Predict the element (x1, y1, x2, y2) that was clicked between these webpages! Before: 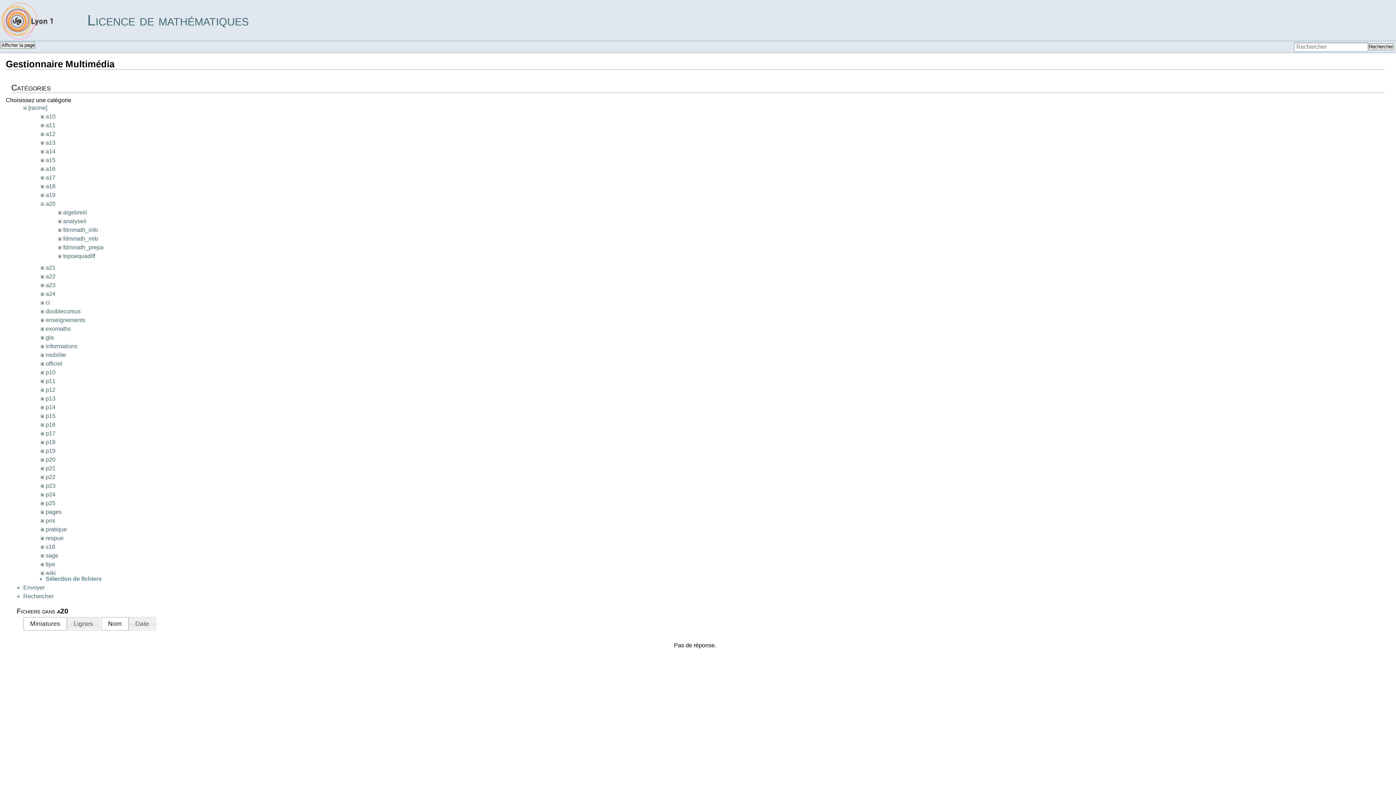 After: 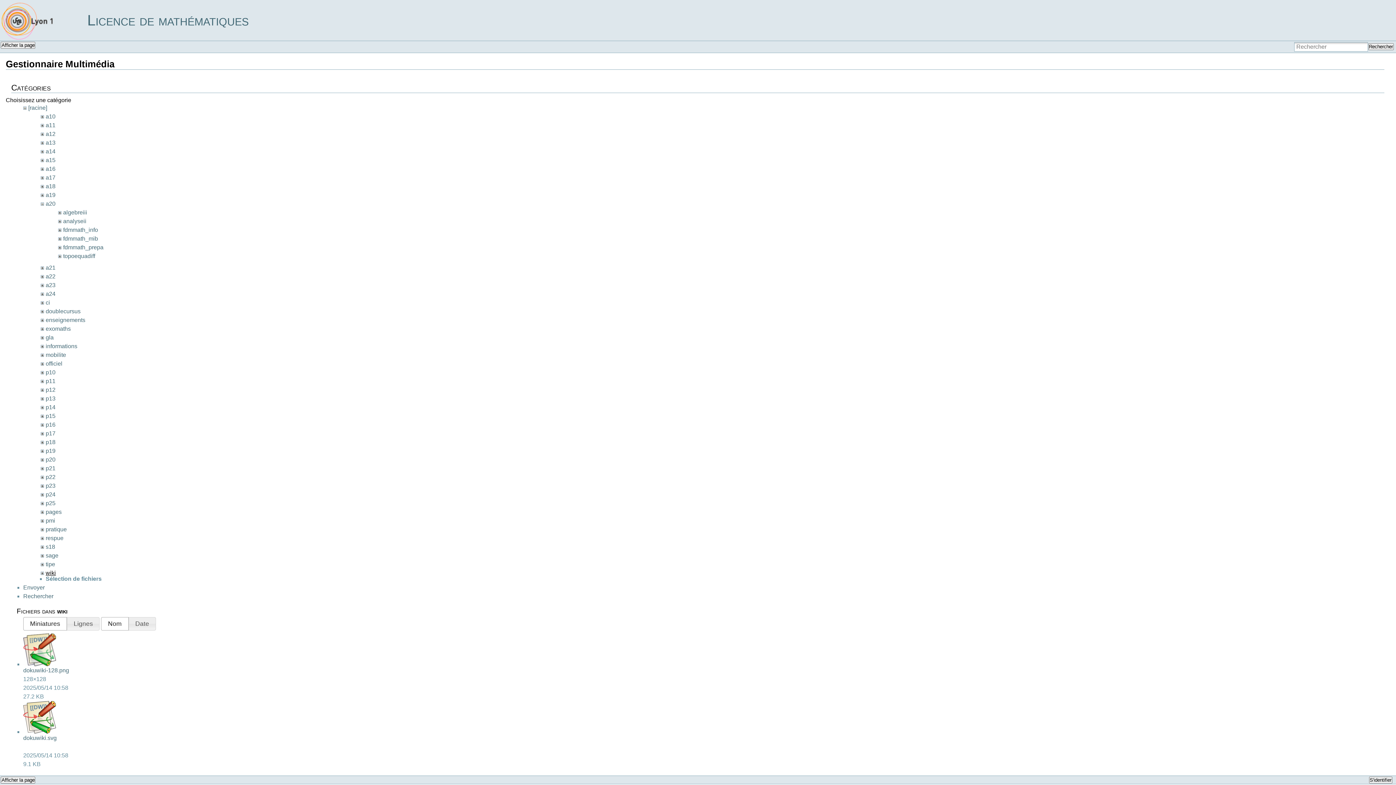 Action: bbox: (45, 570, 55, 576) label: wiki